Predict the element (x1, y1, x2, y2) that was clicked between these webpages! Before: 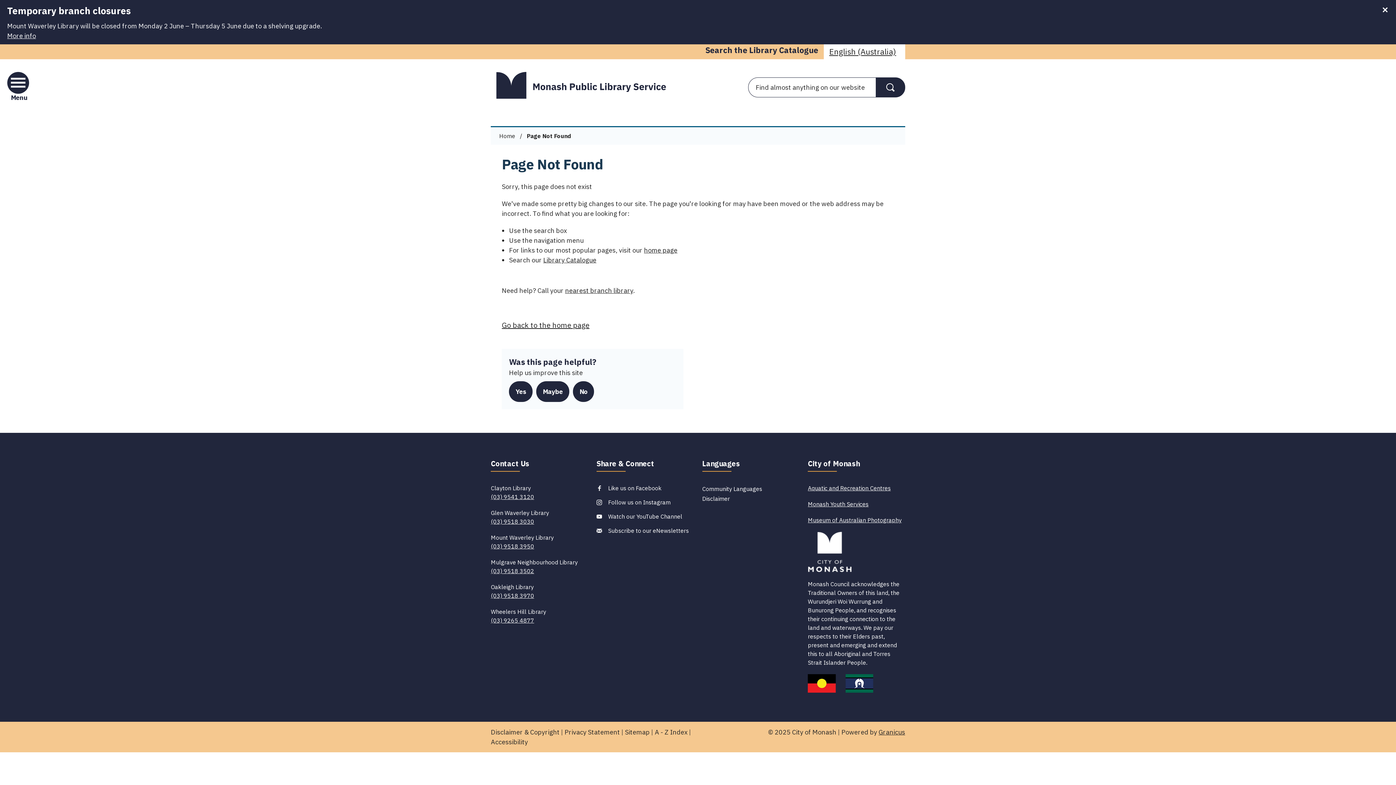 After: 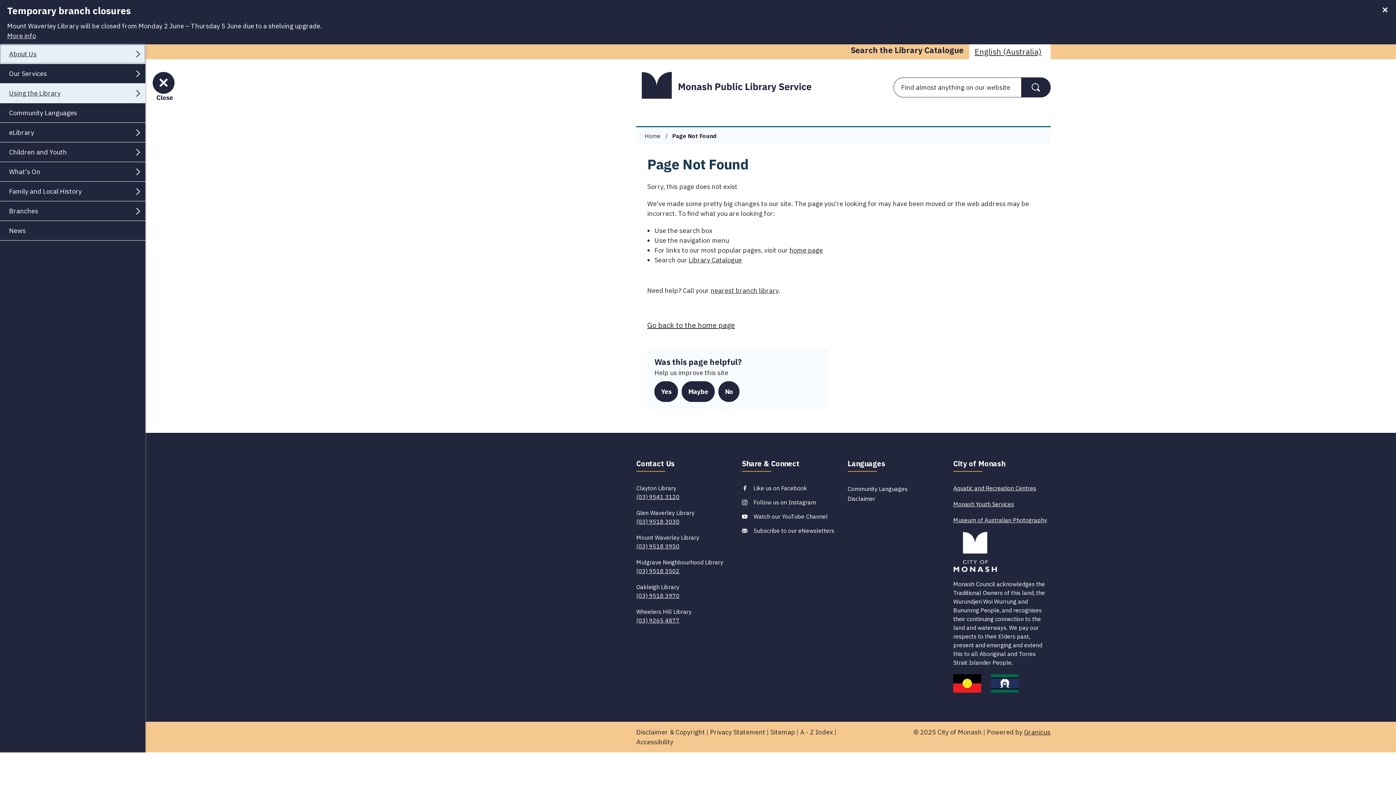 Action: label: Menu bbox: (10, 77, 27, 104)